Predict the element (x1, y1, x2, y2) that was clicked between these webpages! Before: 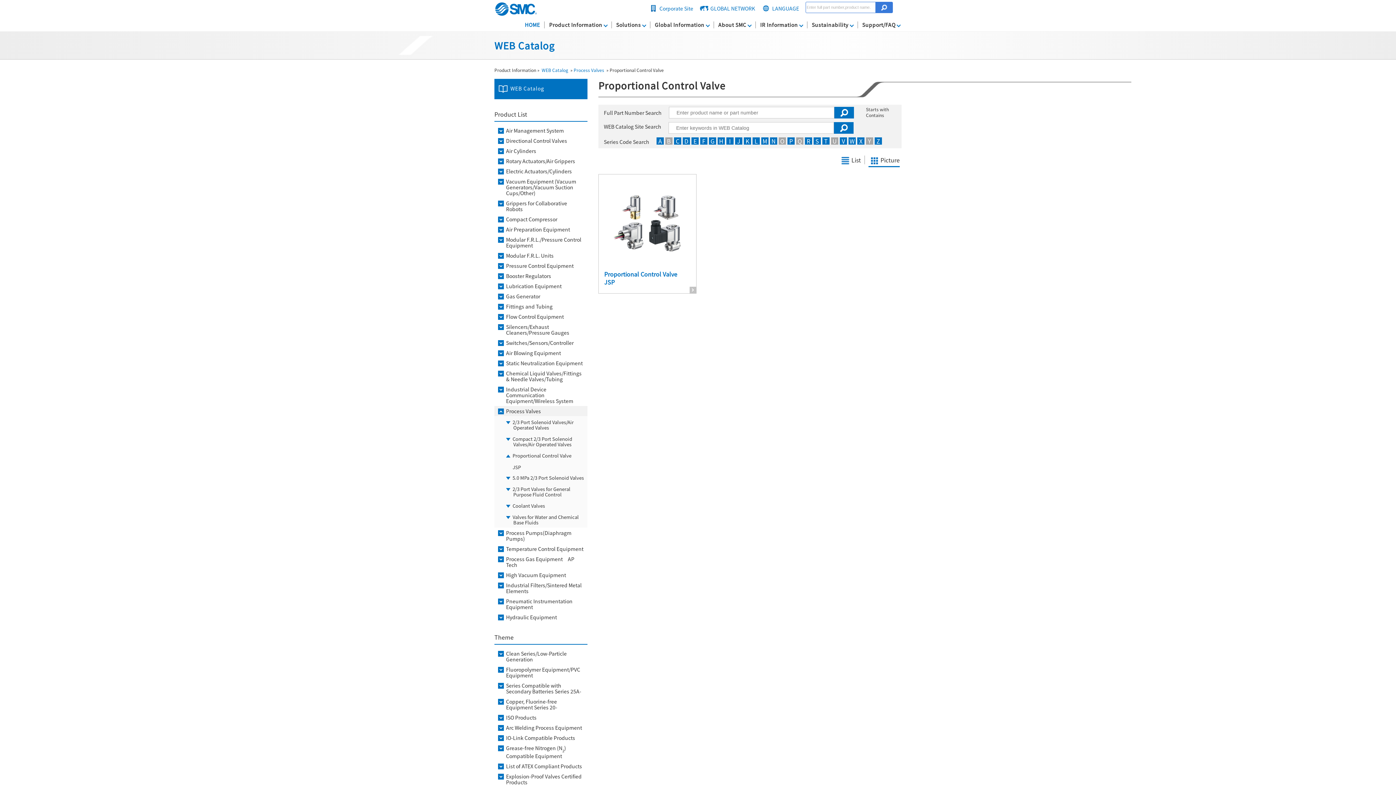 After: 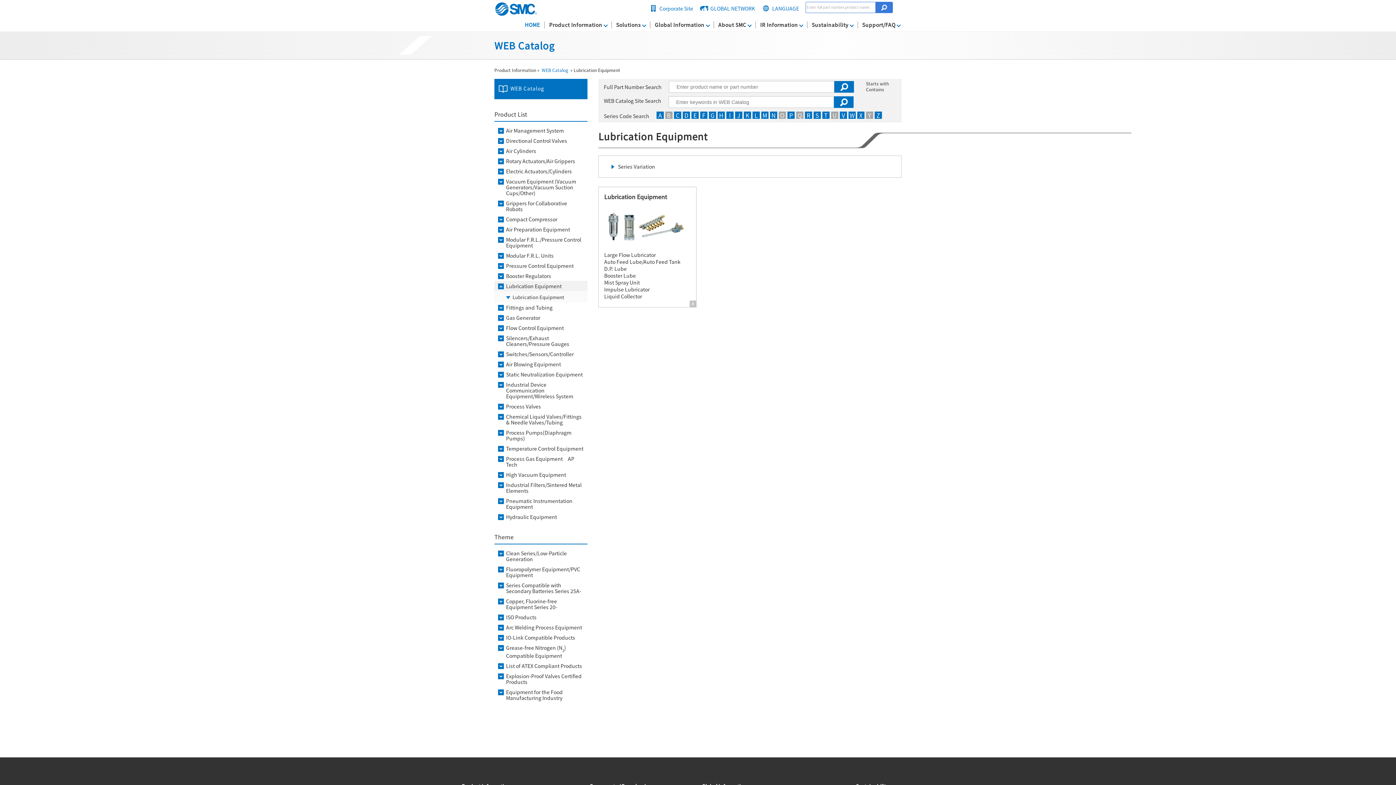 Action: label: Lubrication Equipment bbox: (506, 283, 584, 289)